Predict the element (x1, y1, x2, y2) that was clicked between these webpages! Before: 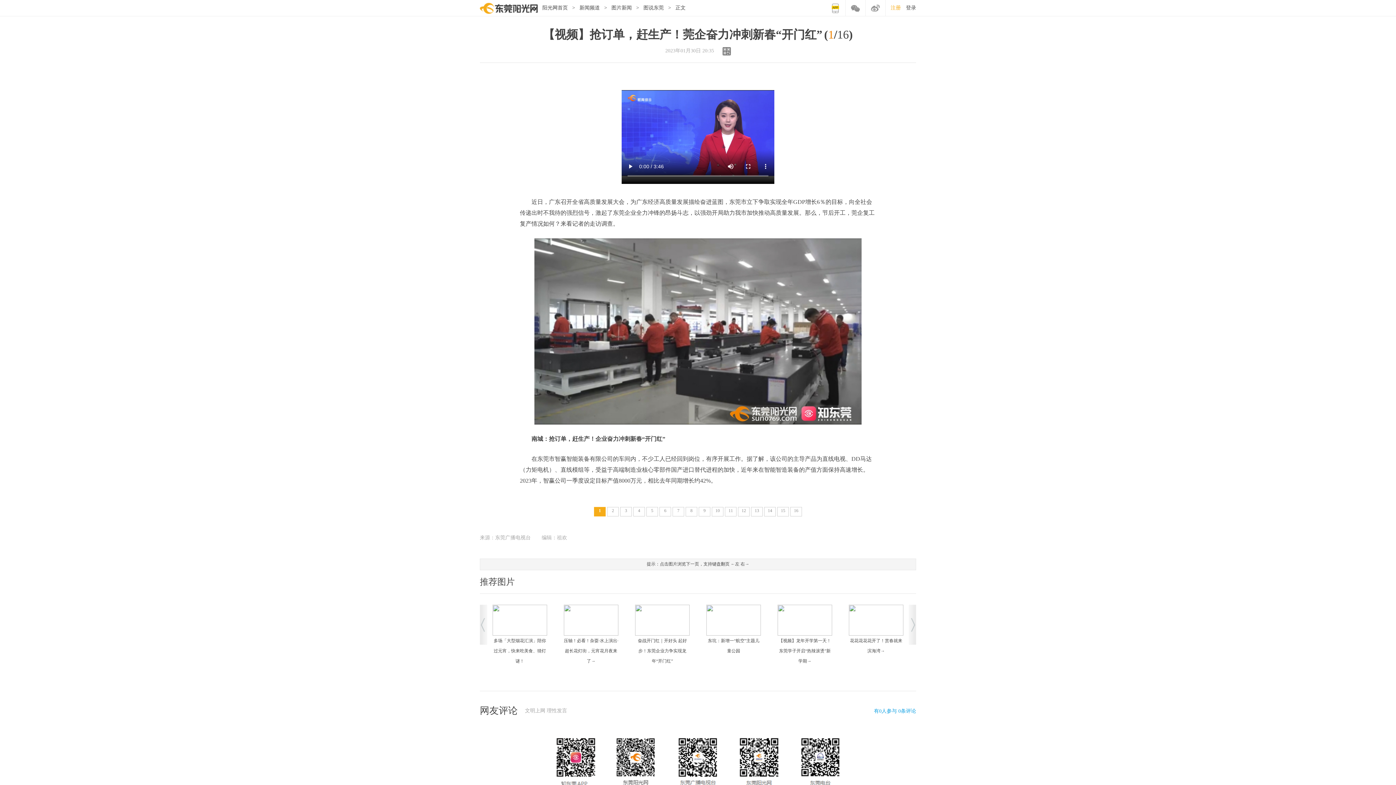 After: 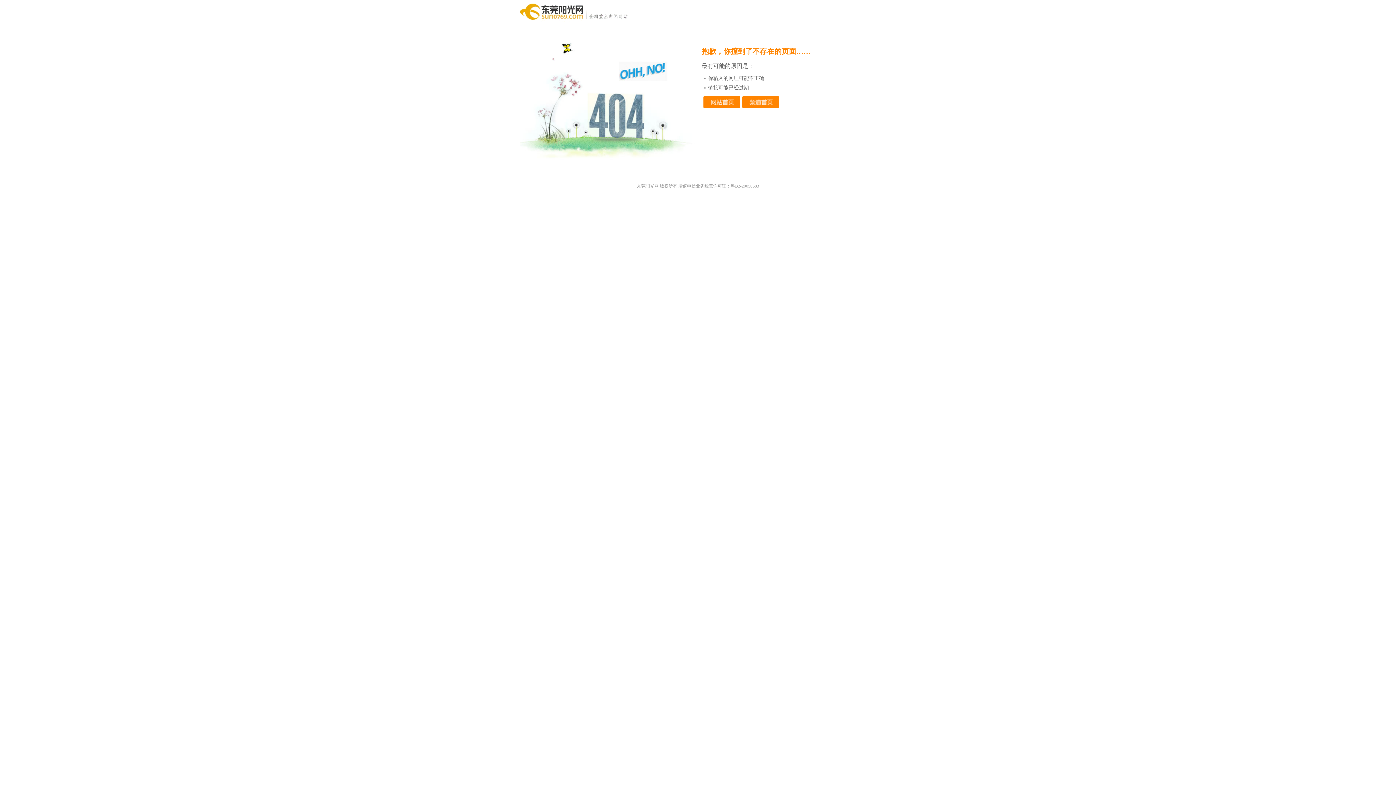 Action: bbox: (849, 616, 903, 656) label: 花花花花花开了！赏春就来滨海湾→